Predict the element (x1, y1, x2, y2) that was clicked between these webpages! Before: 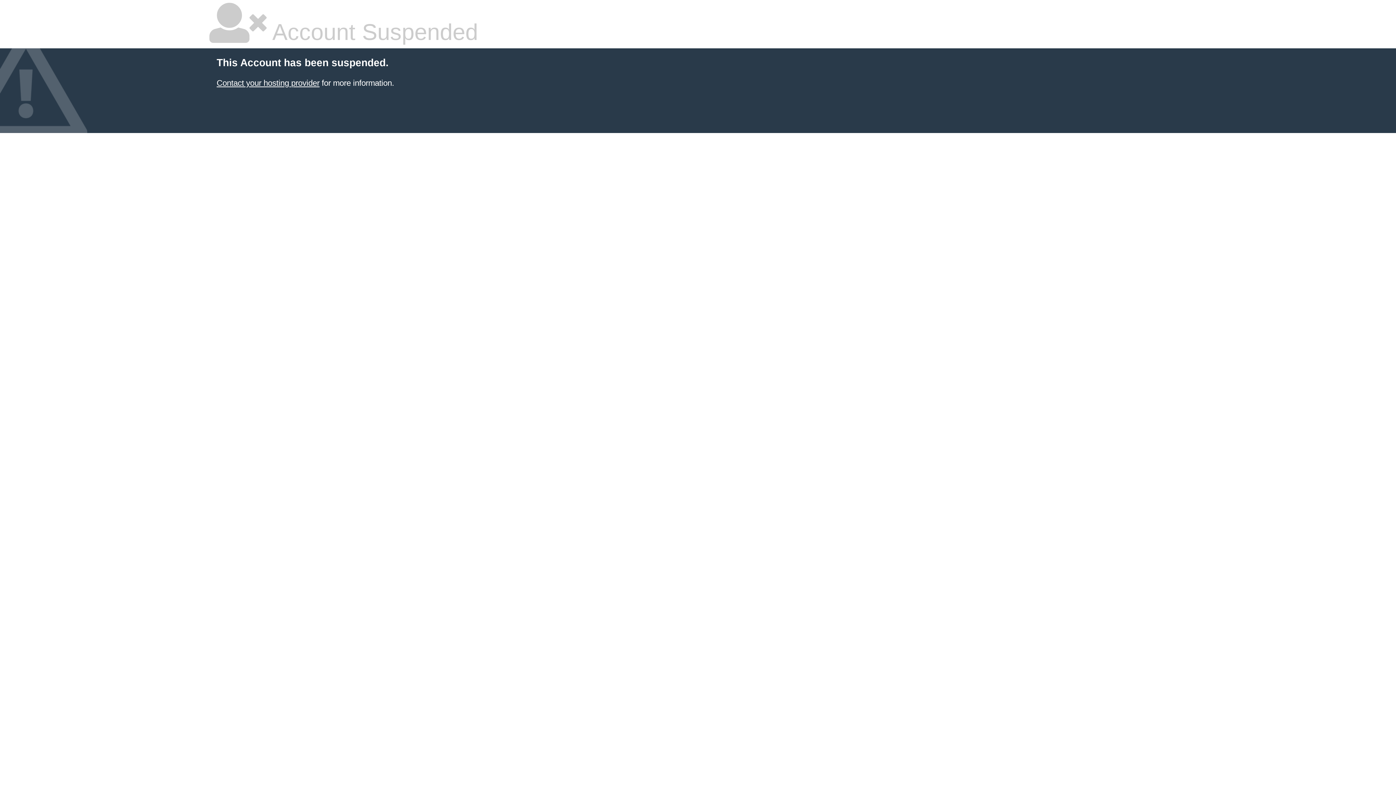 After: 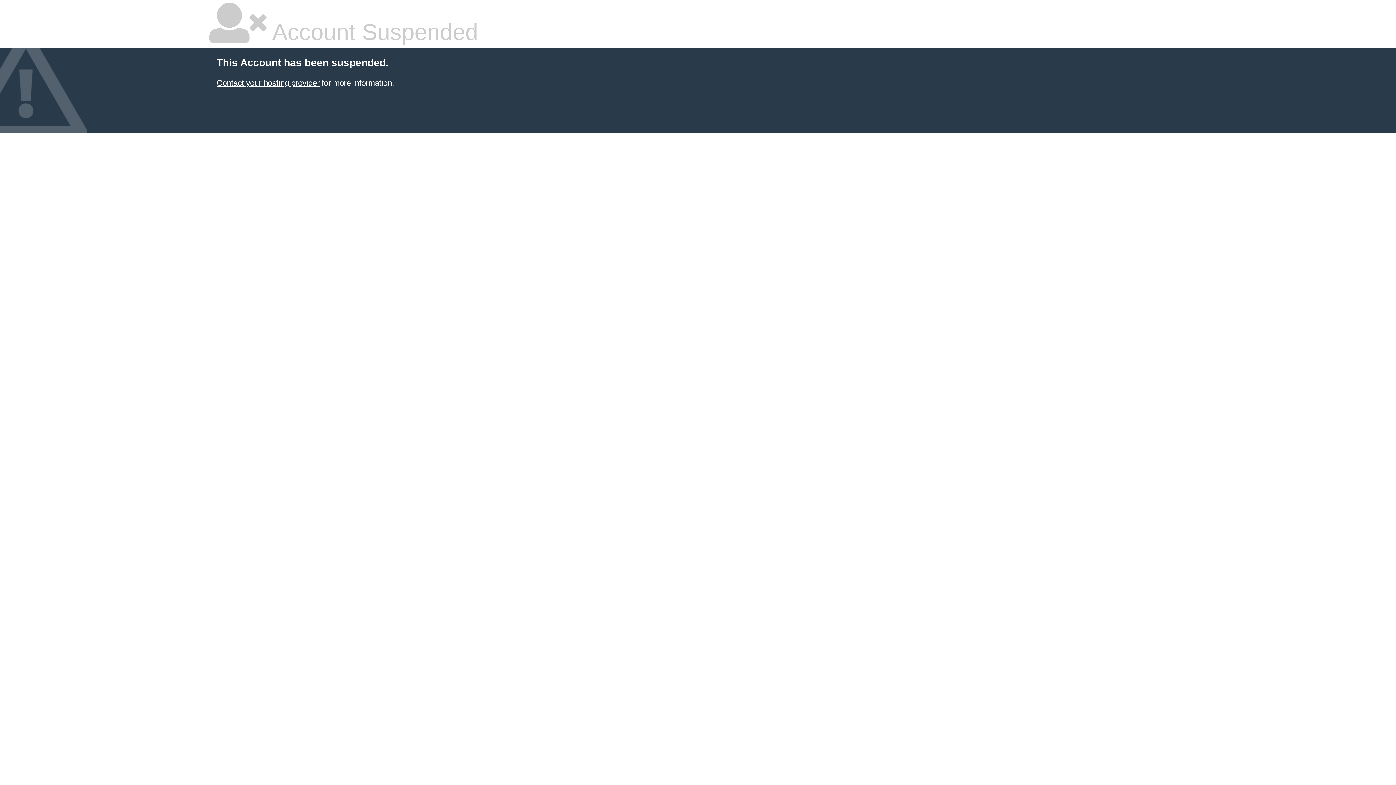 Action: label: Contact your hosting provider bbox: (216, 78, 319, 87)